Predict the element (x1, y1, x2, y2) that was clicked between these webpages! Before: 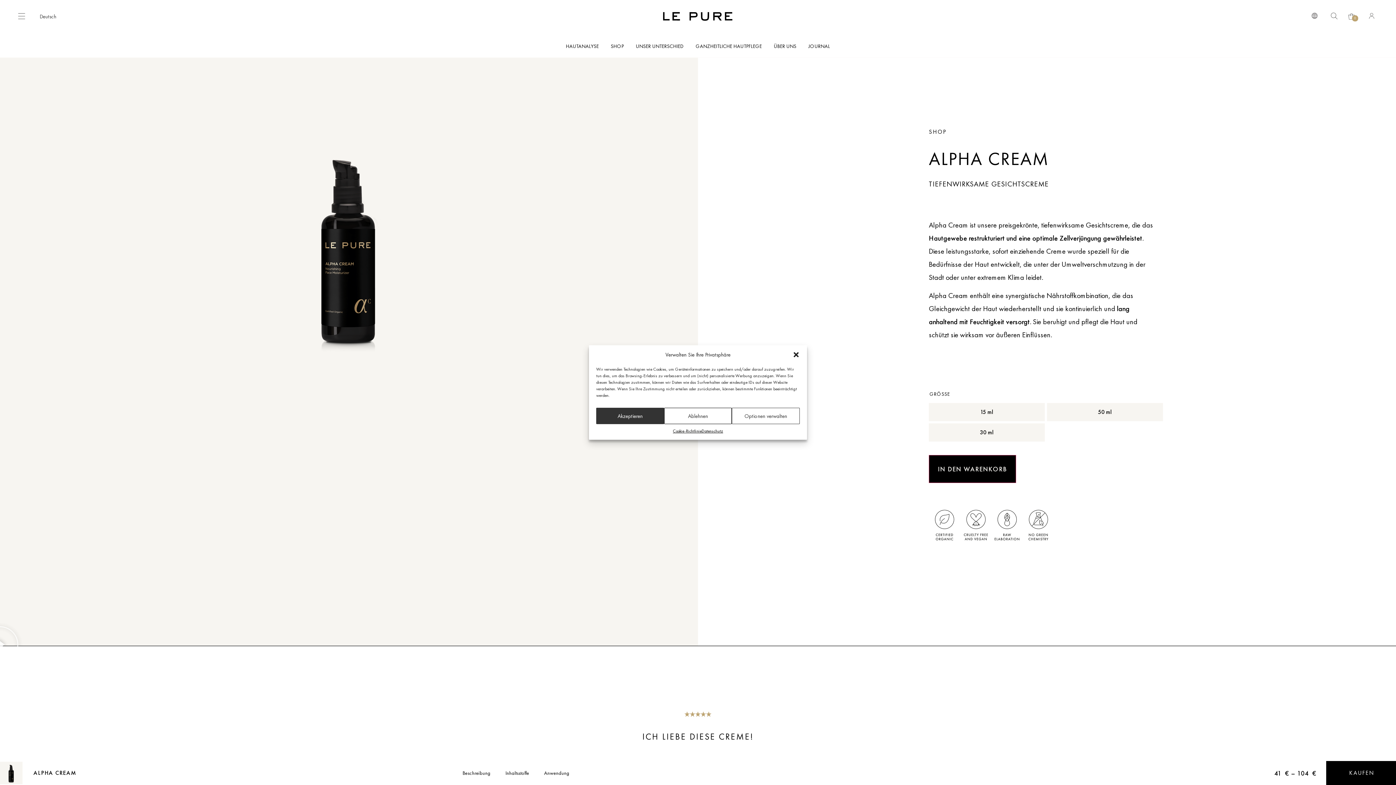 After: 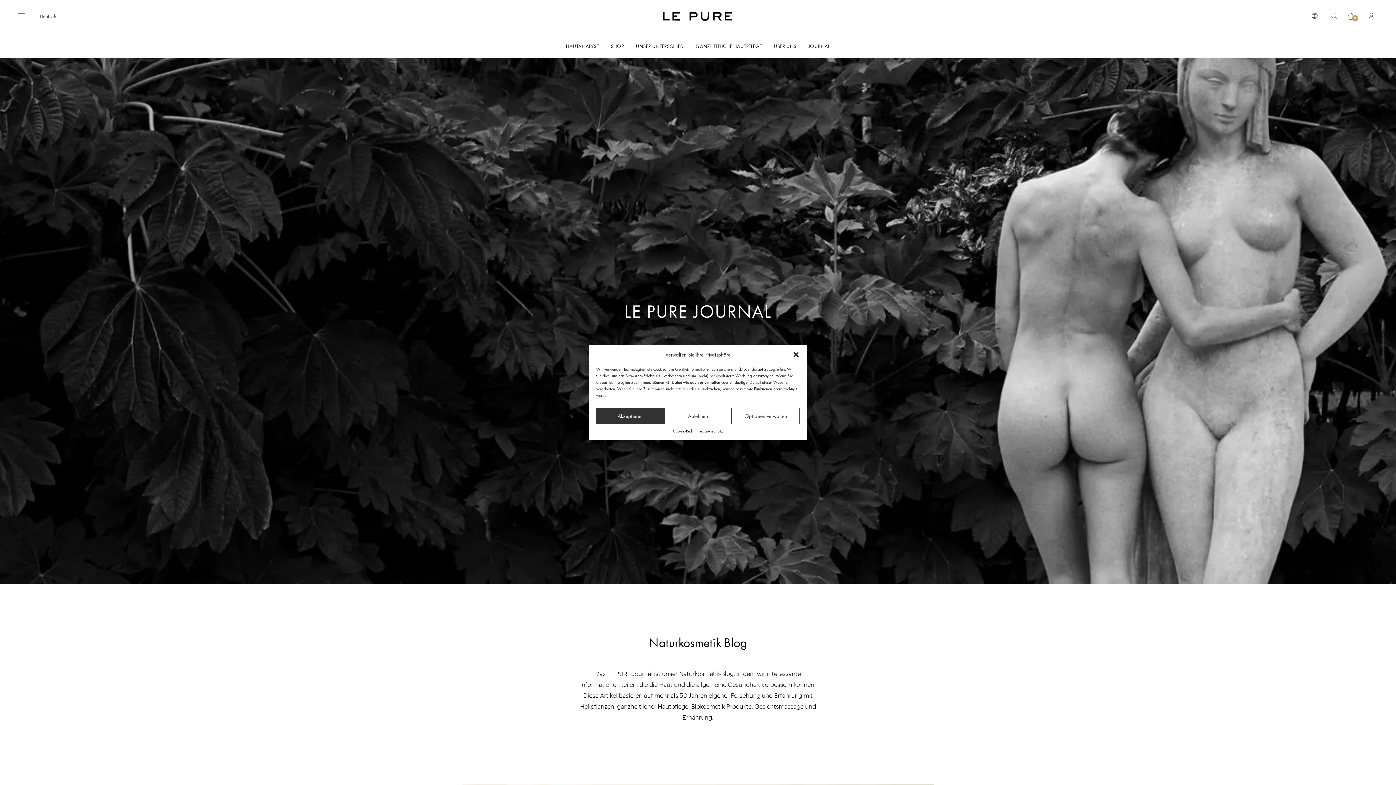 Action: bbox: (808, 42, 830, 50) label: JOURNAL